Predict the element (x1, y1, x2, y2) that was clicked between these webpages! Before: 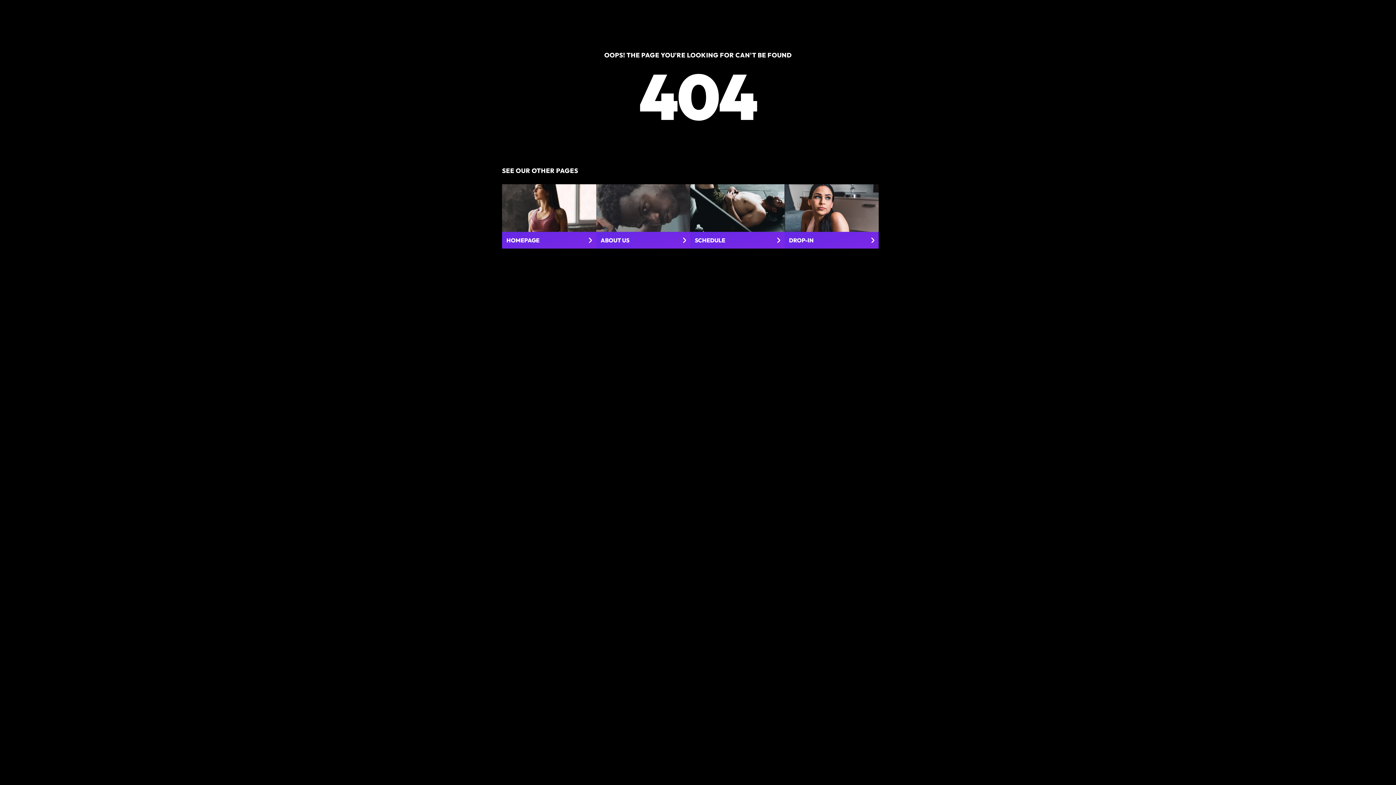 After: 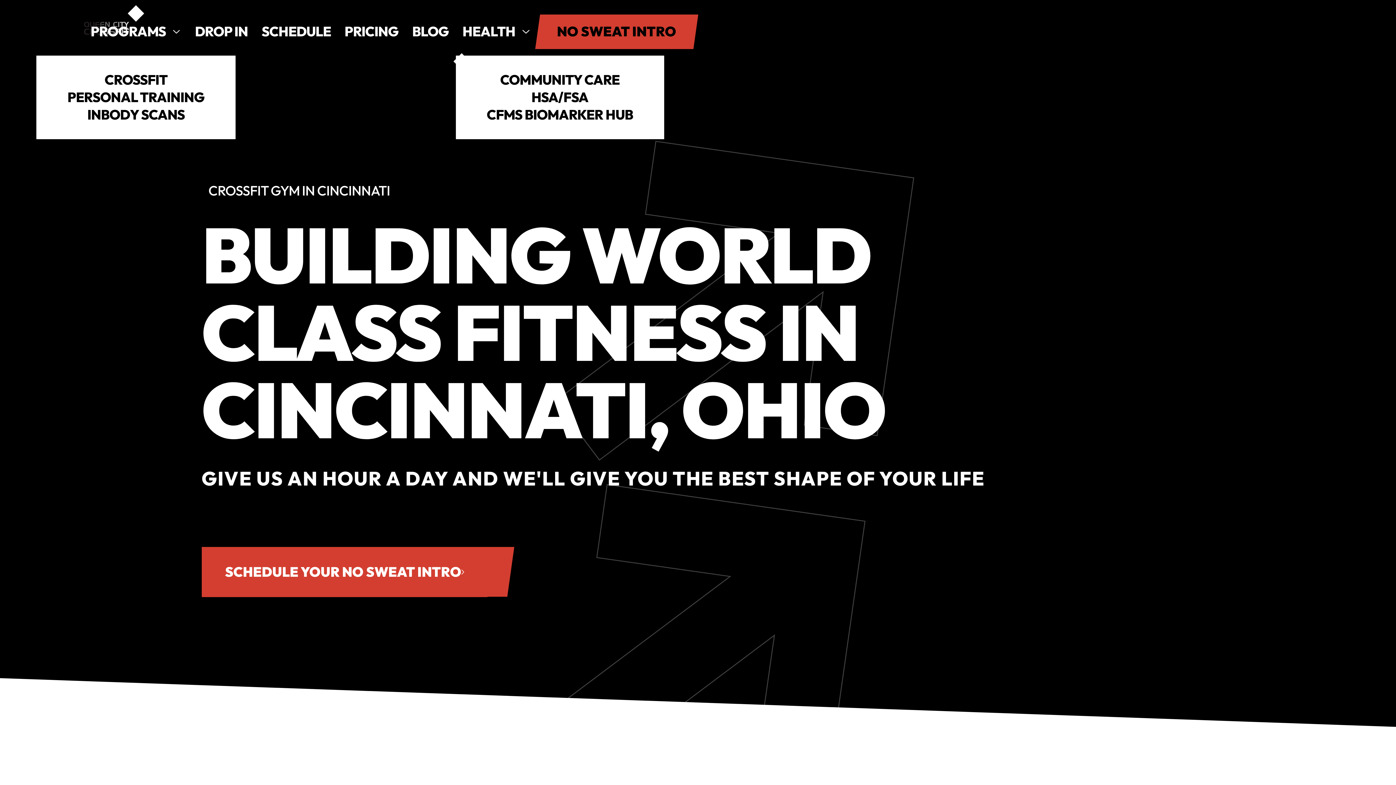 Action: bbox: (502, 184, 596, 248) label: HOMEPAGE